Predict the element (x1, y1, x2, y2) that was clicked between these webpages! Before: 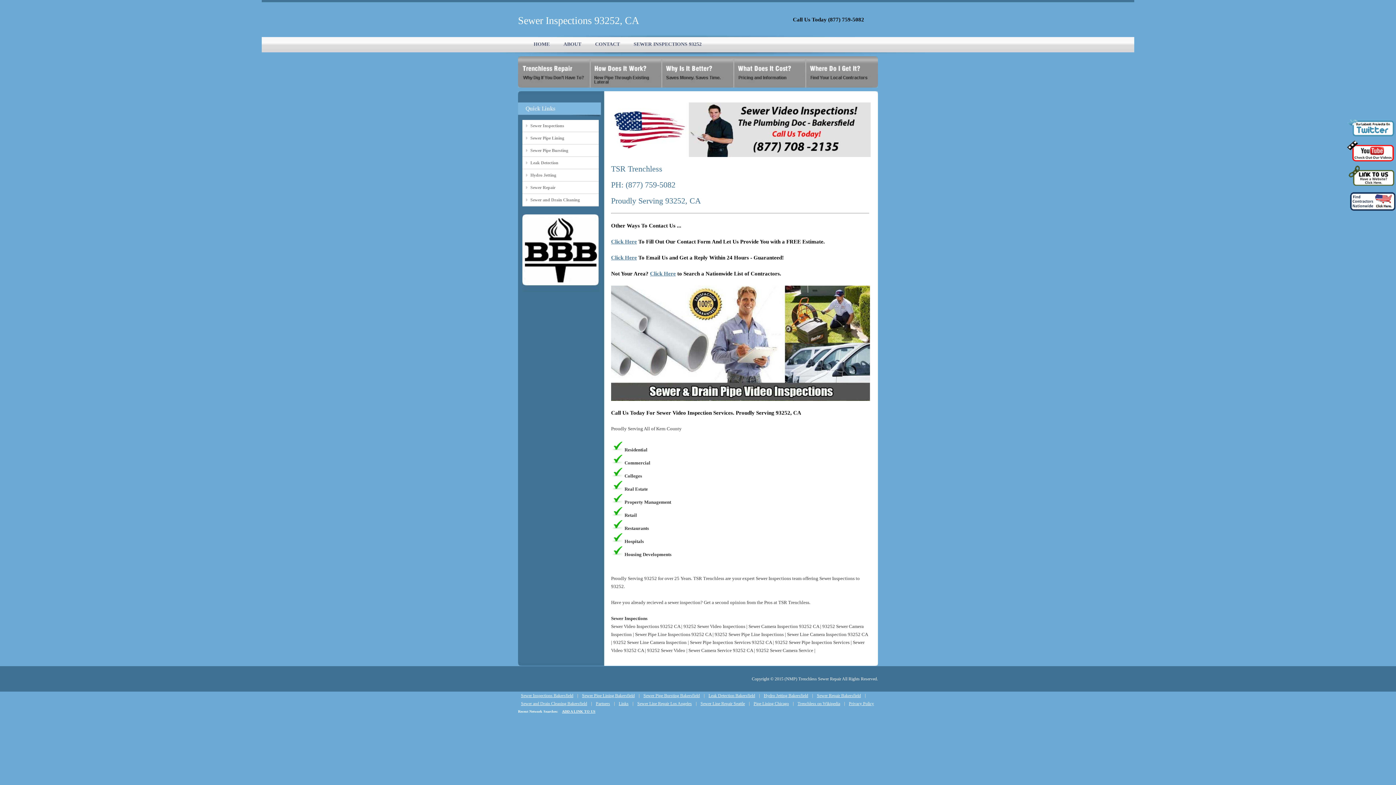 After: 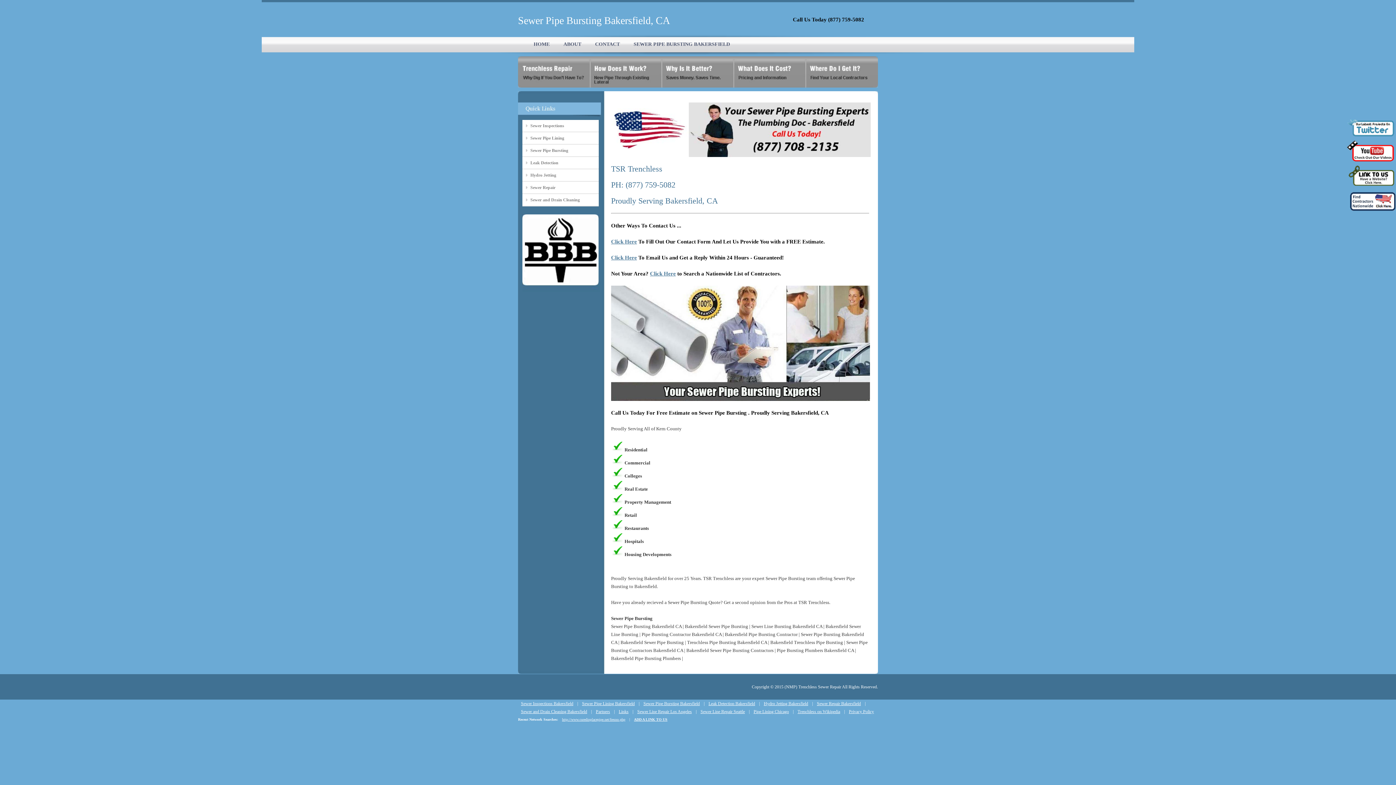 Action: label: Sewer Pipe Bursting Bakersfield bbox: (640, 693, 702, 698)